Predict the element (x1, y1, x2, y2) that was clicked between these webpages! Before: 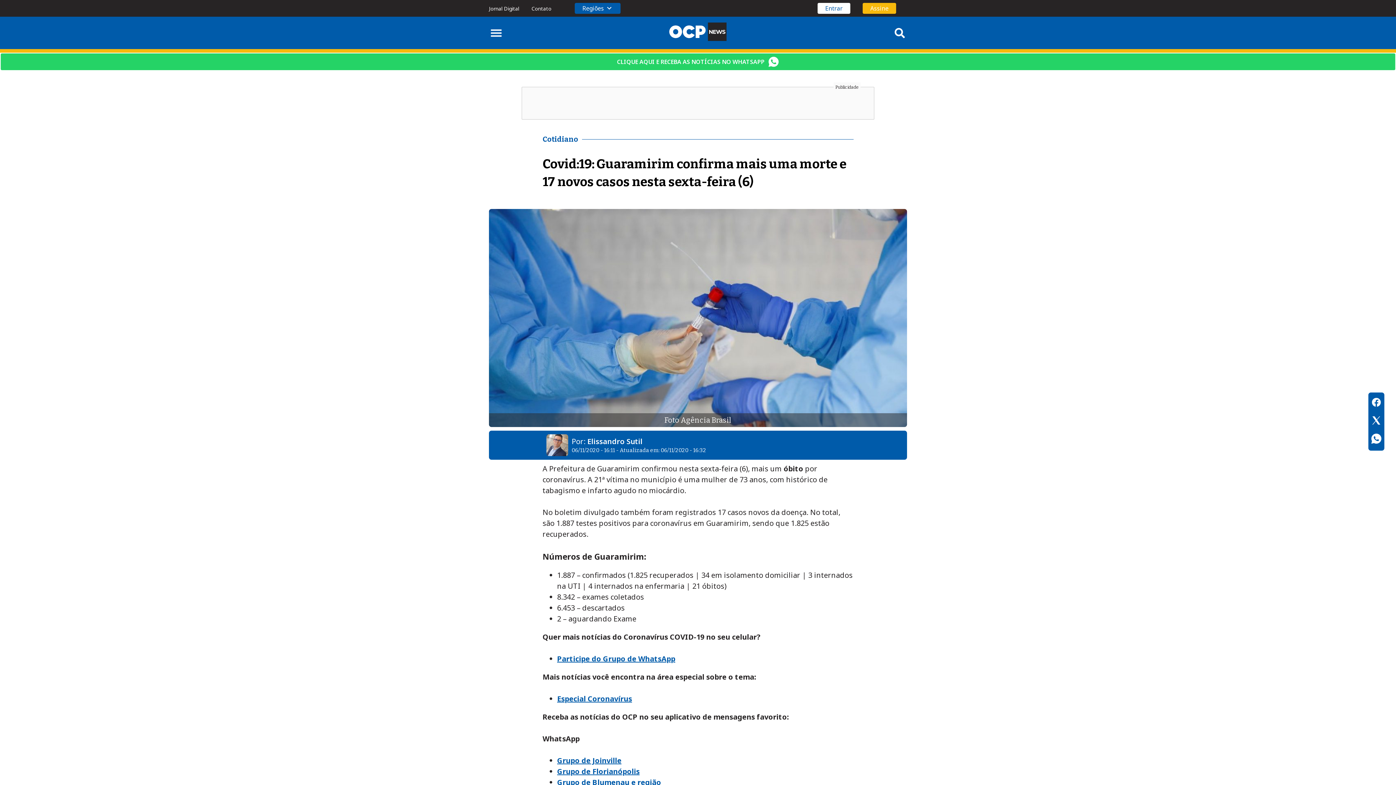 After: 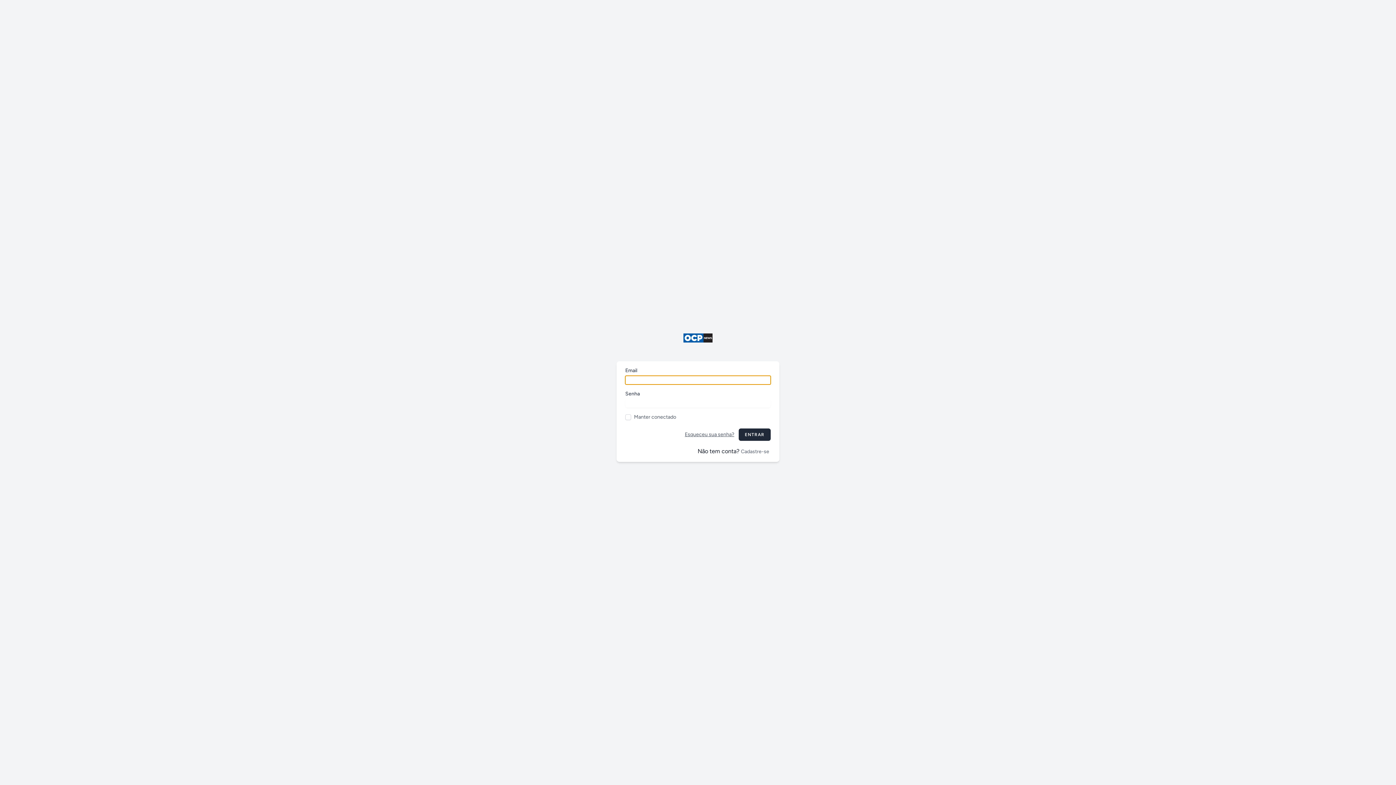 Action: label: Entrar bbox: (817, 2, 850, 13)